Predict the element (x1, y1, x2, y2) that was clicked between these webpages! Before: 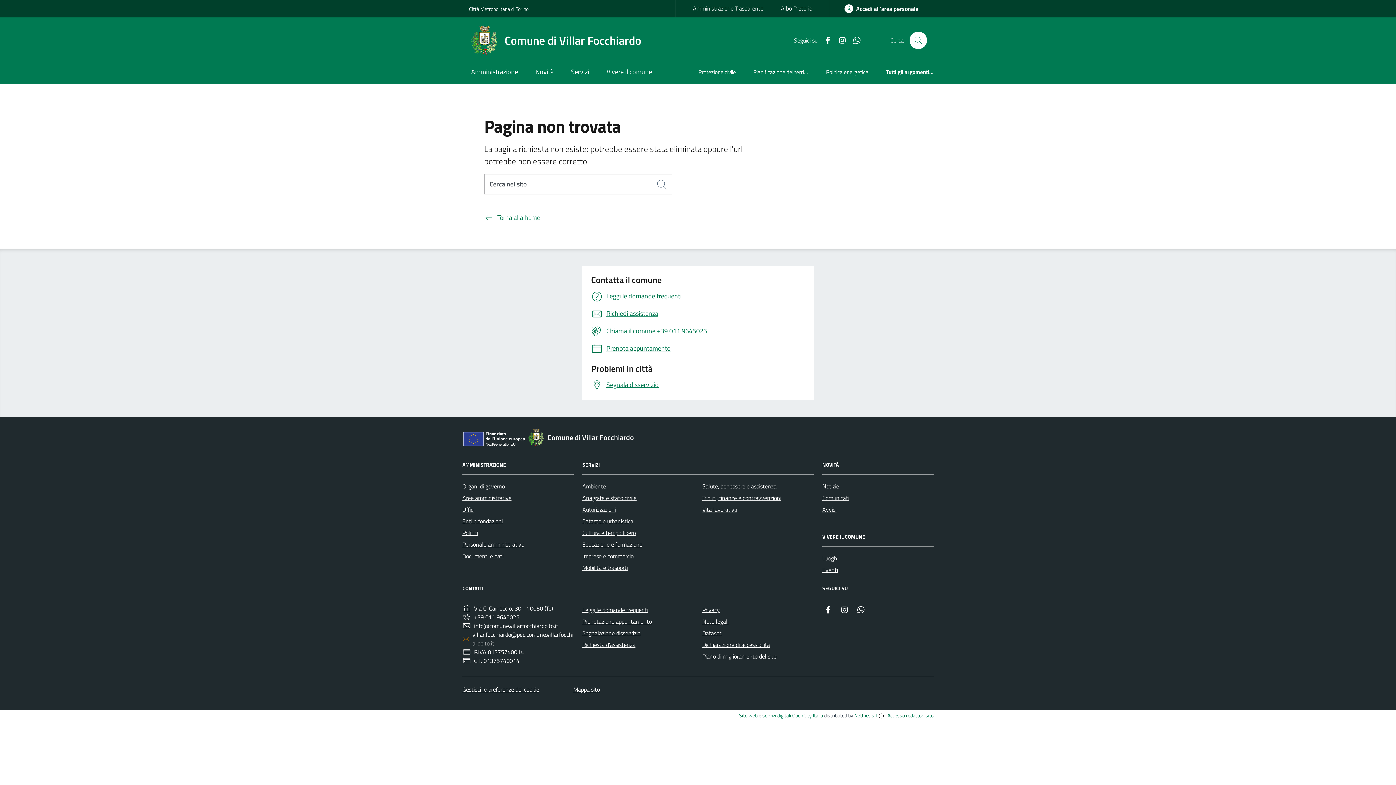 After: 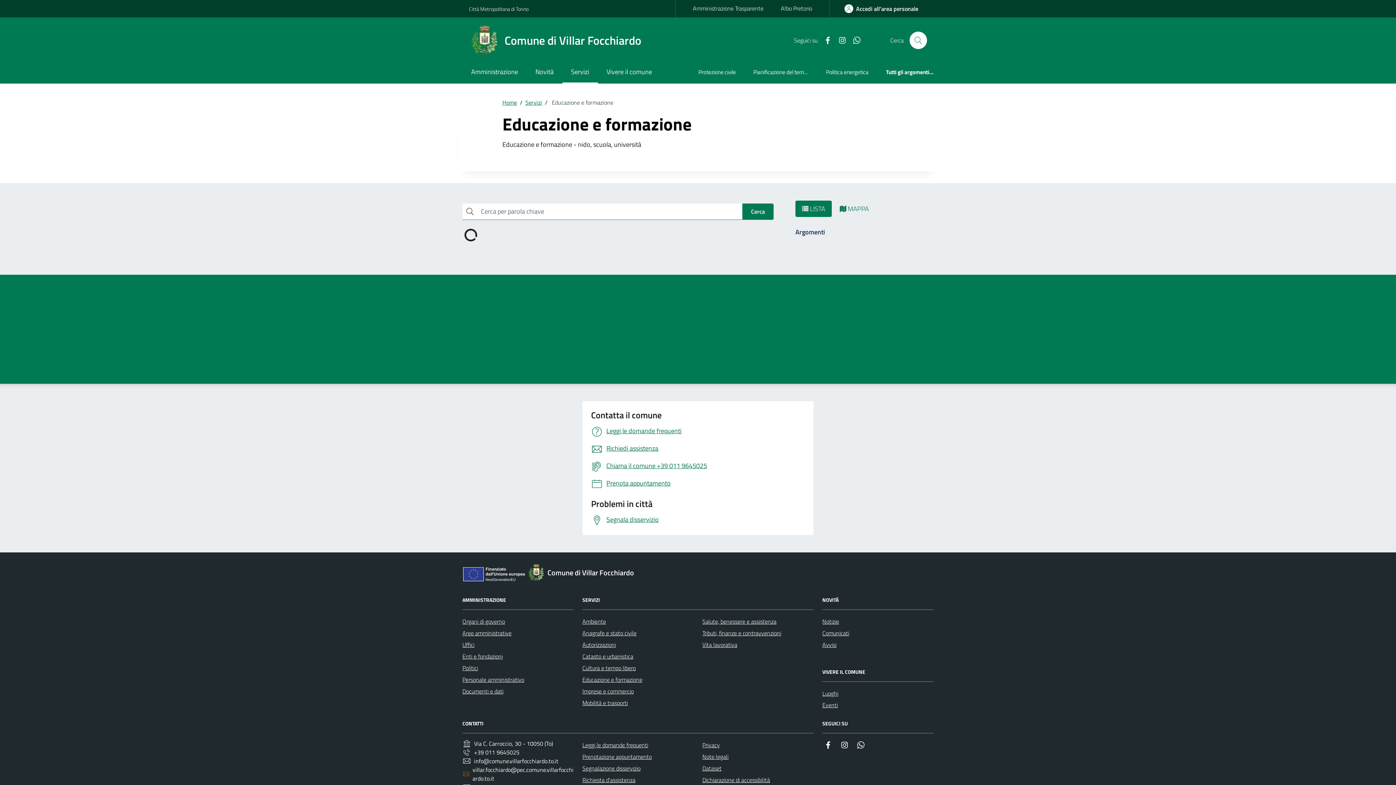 Action: bbox: (582, 538, 642, 550) label: Educazione e formazione